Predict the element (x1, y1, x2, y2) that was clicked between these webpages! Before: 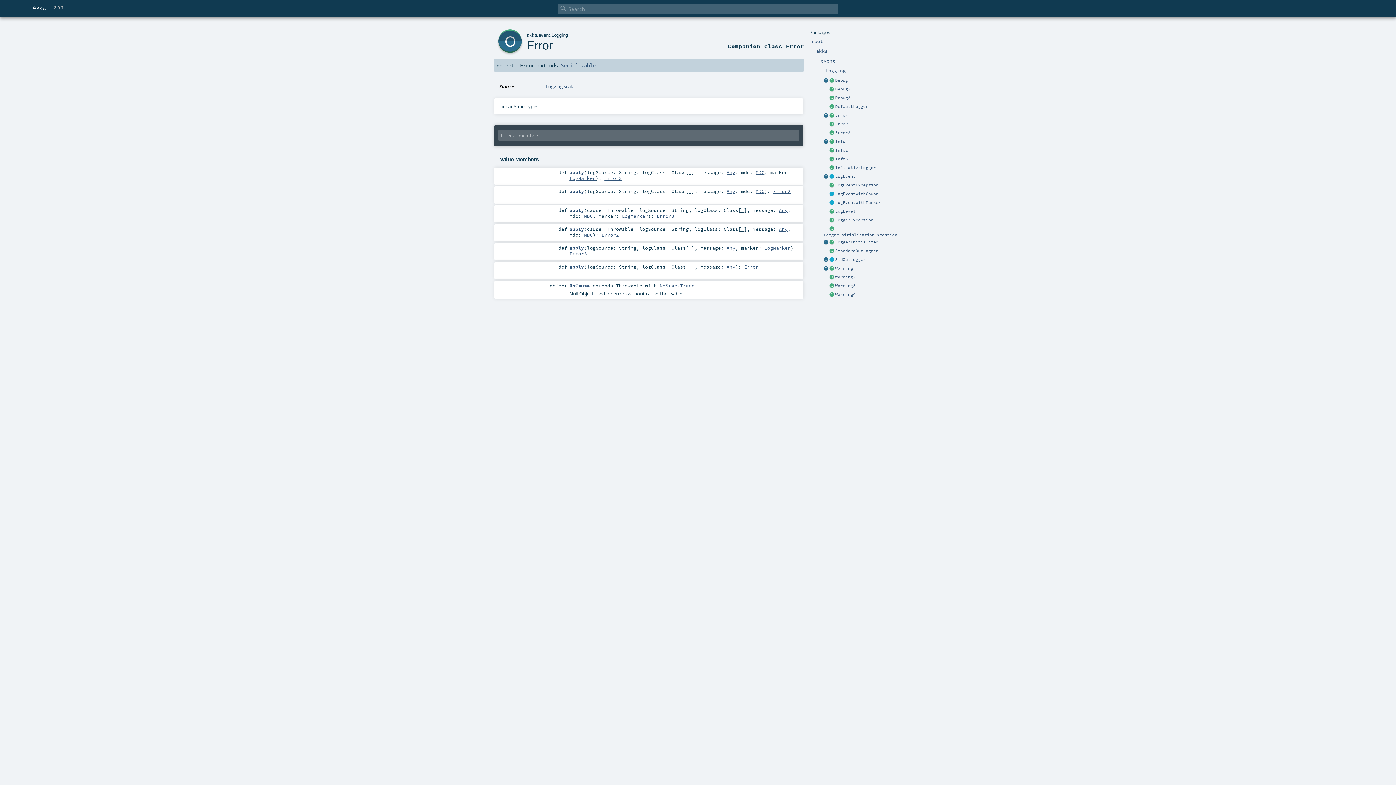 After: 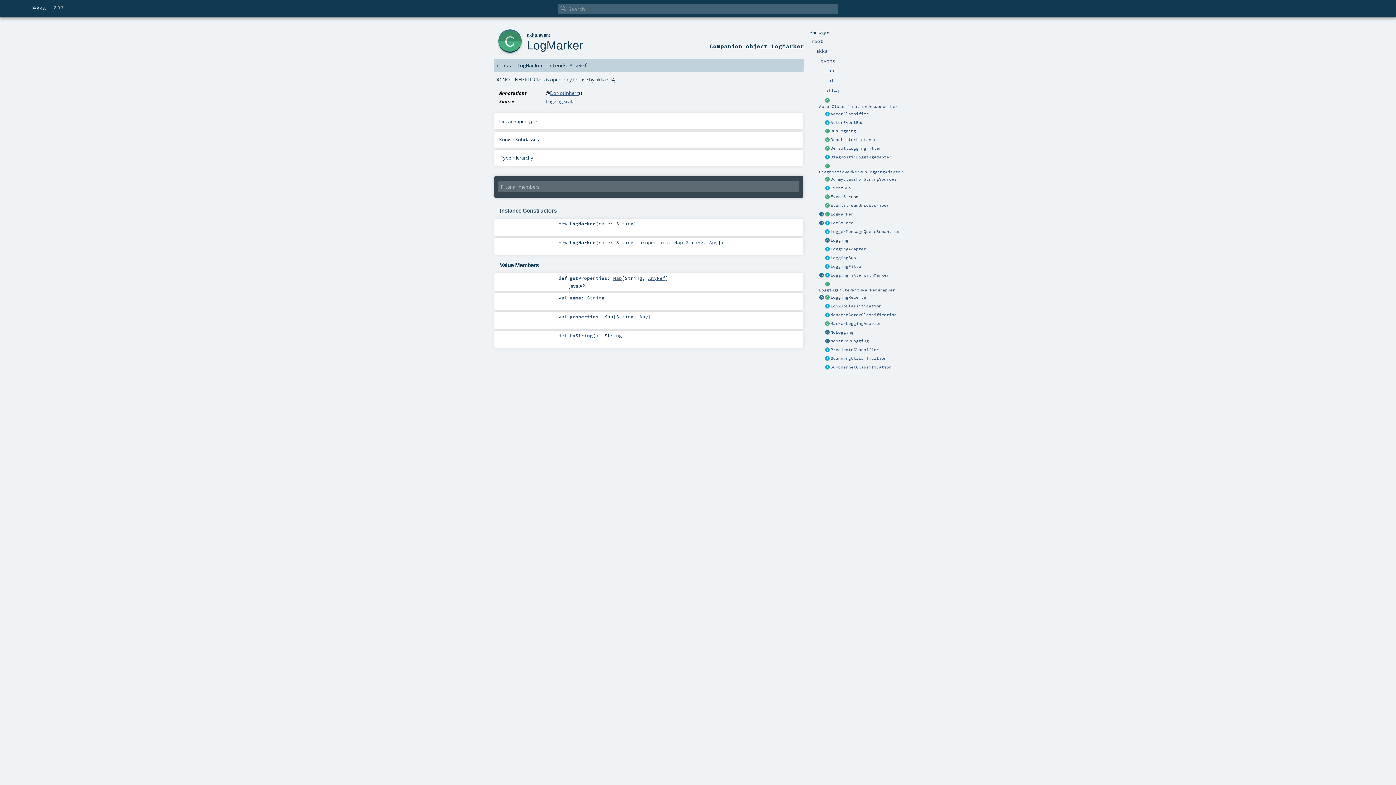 Action: label: LogMarker bbox: (569, 175, 595, 180)